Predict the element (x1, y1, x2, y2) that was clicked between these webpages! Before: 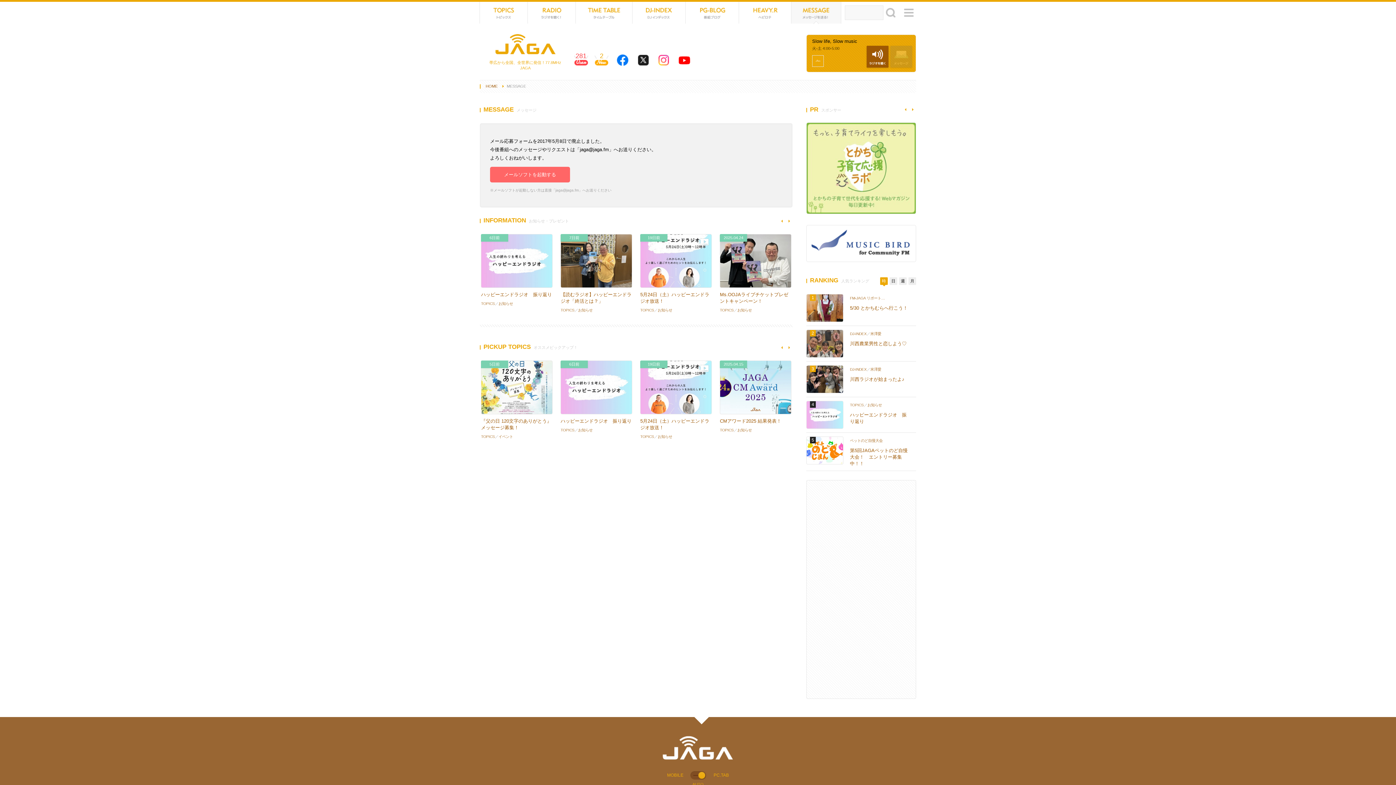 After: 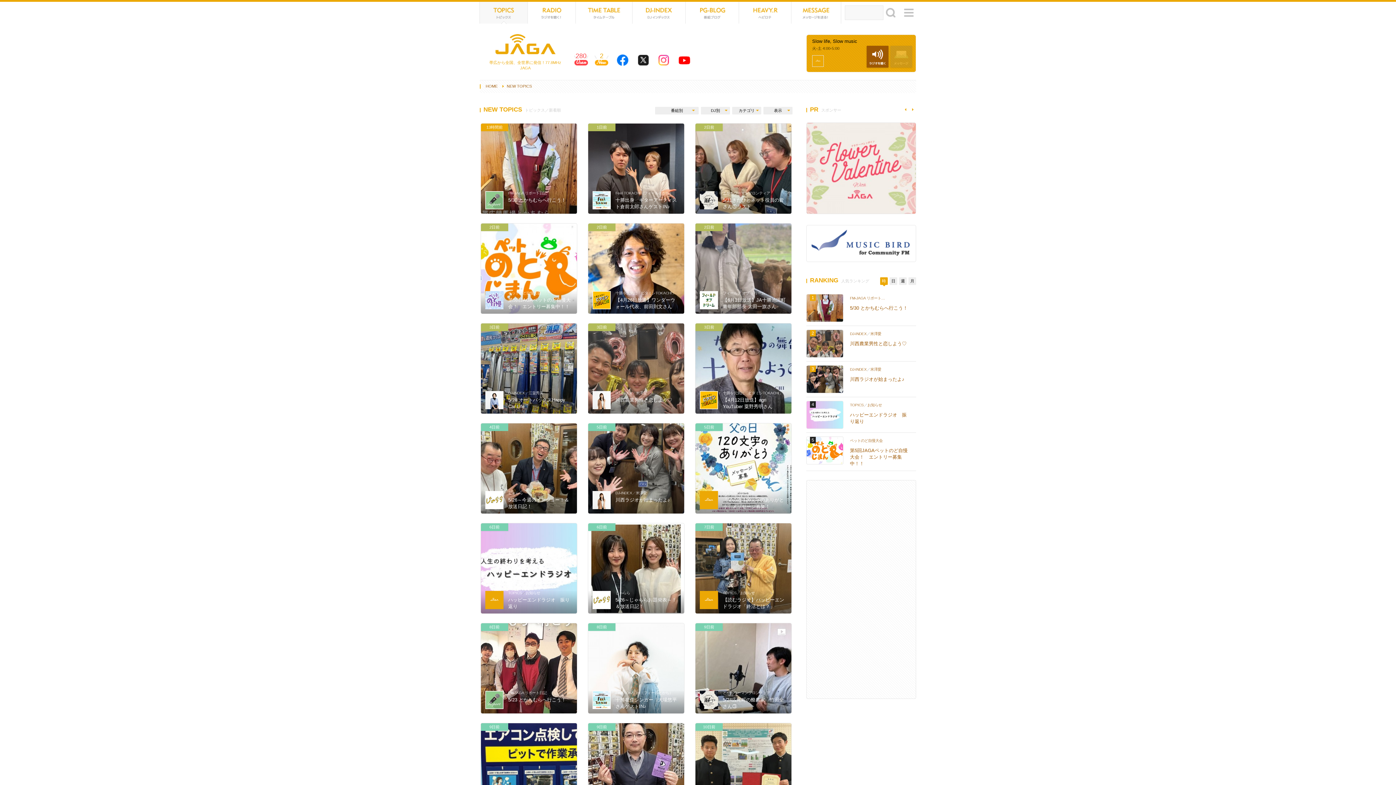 Action: label: 2 bbox: (591, 49, 612, 70)